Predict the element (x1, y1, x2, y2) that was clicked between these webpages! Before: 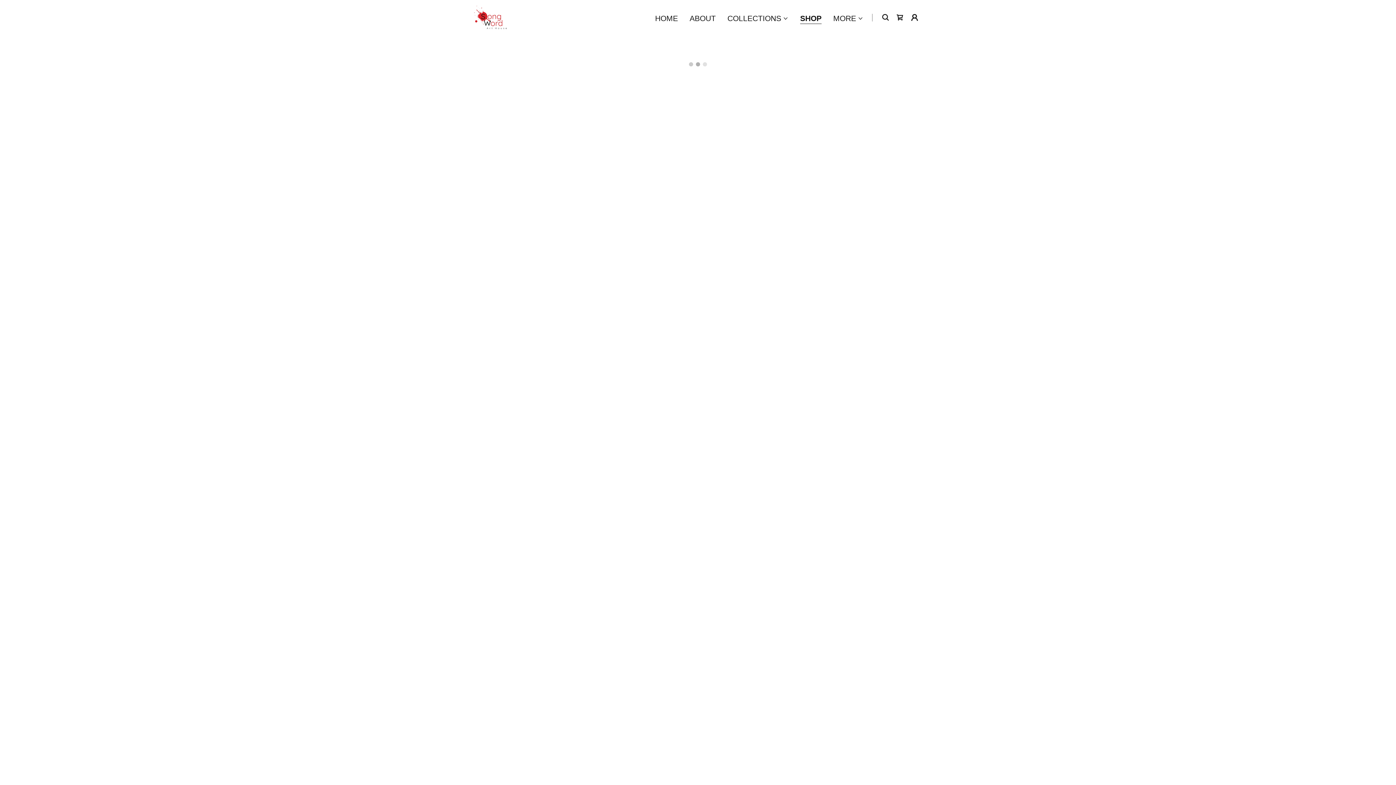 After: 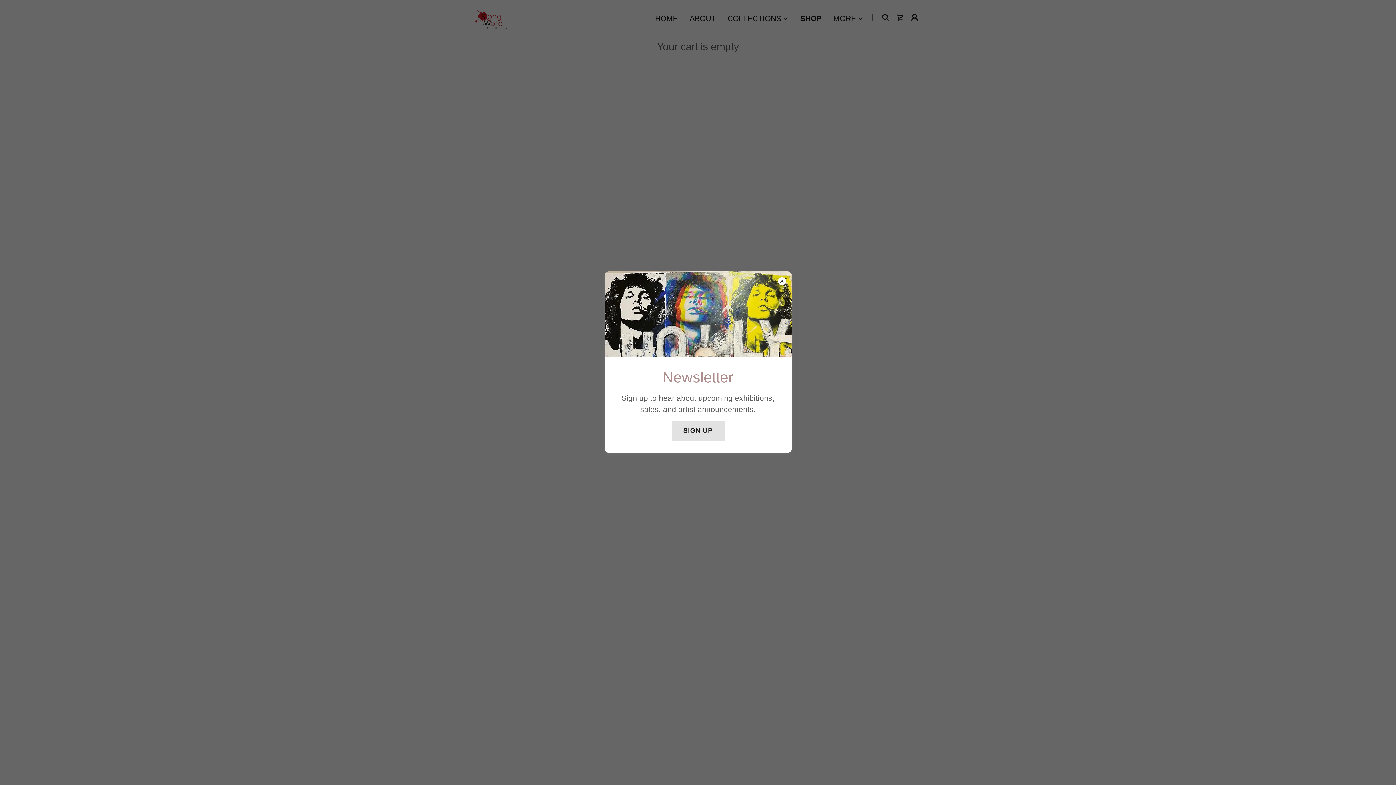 Action: label: Shopping Cart Icon bbox: (893, 10, 907, 24)